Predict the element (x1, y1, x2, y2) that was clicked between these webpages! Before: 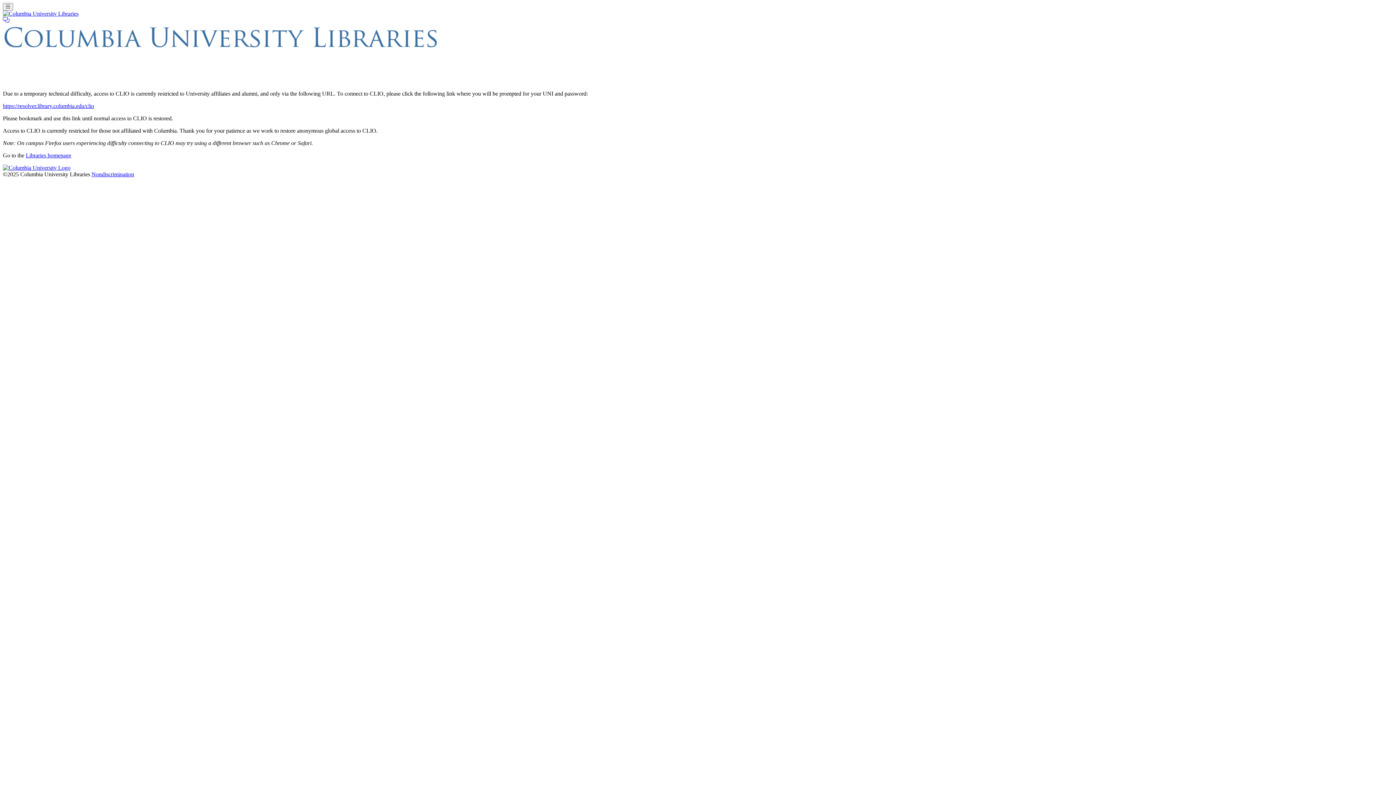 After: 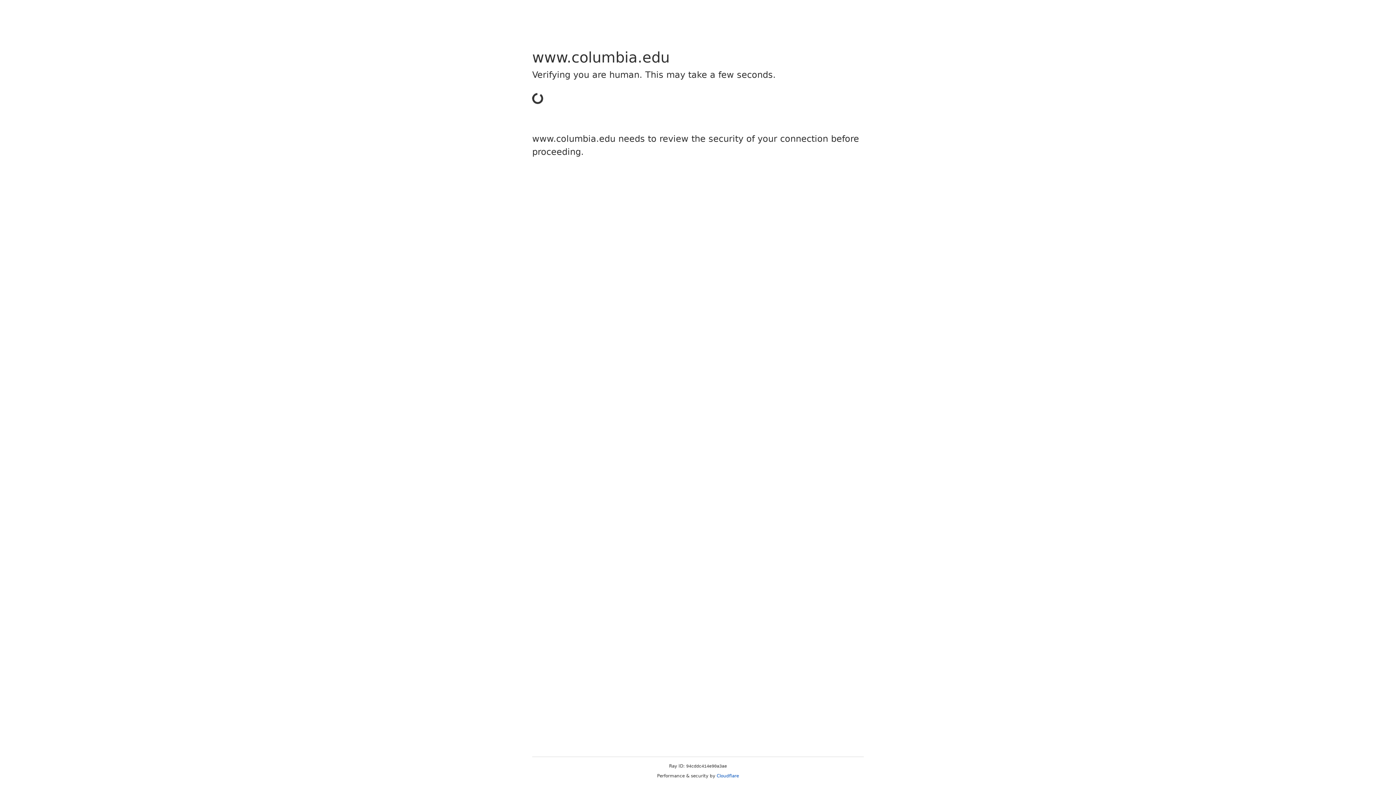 Action: label: https://resolver.library.columbia.edu/clio bbox: (2, 102, 94, 109)